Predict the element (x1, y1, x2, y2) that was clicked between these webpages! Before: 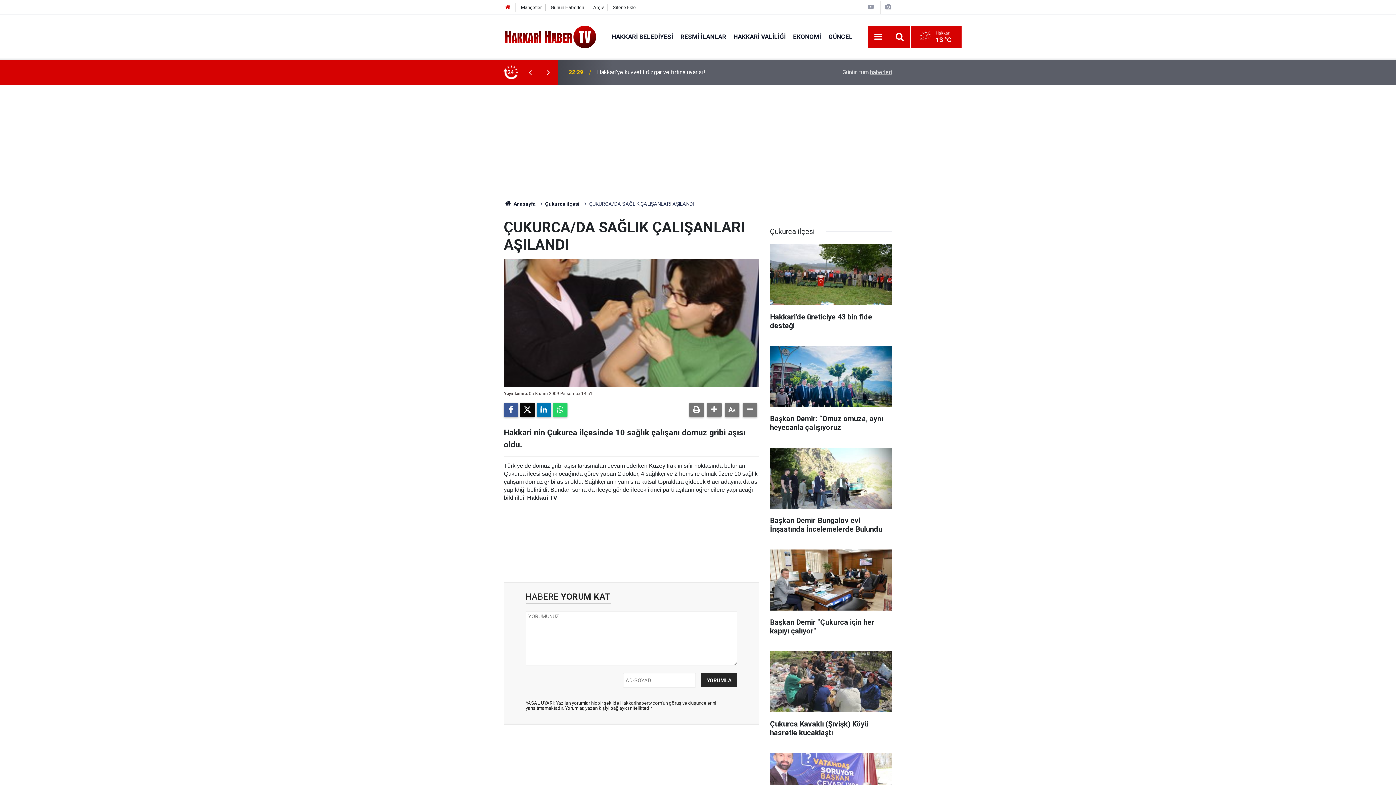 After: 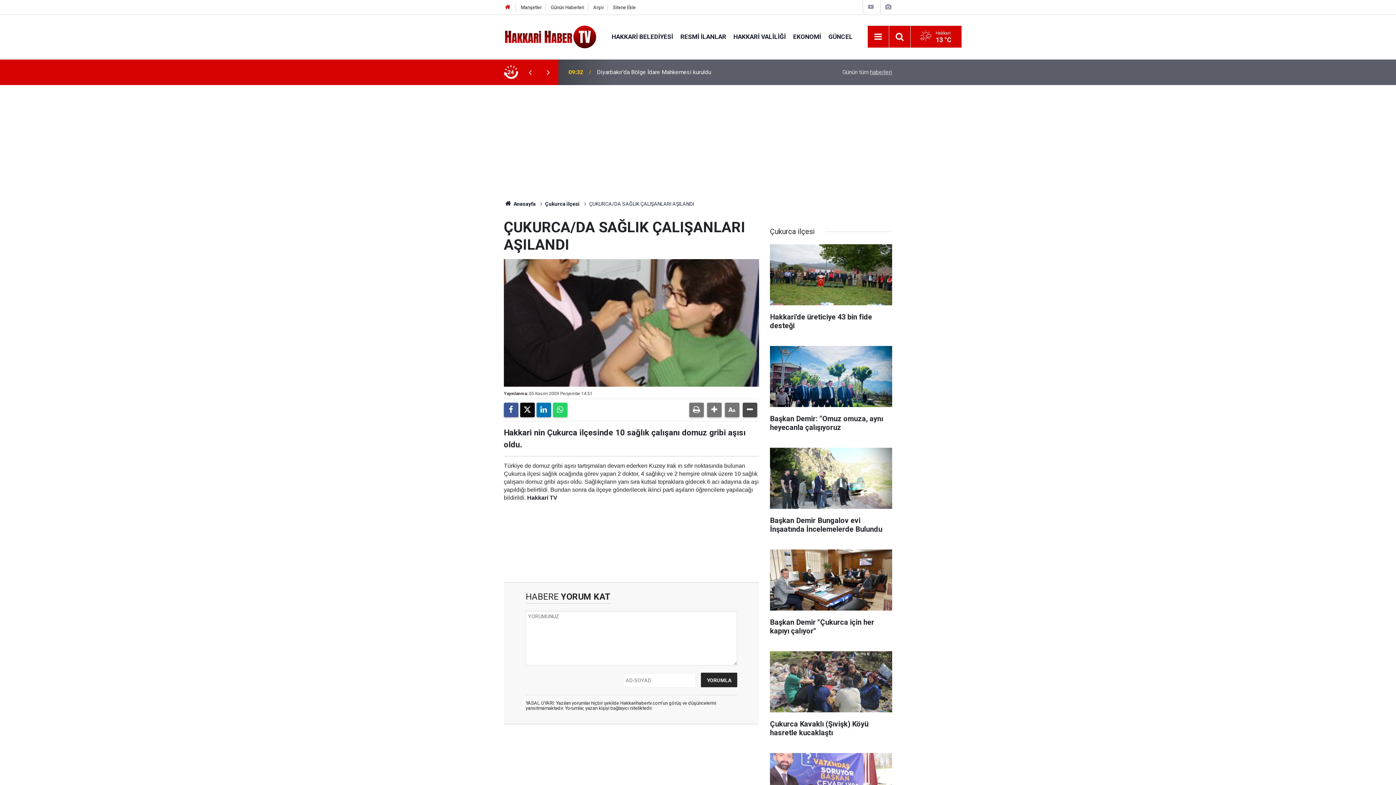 Action: bbox: (742, 402, 757, 417)